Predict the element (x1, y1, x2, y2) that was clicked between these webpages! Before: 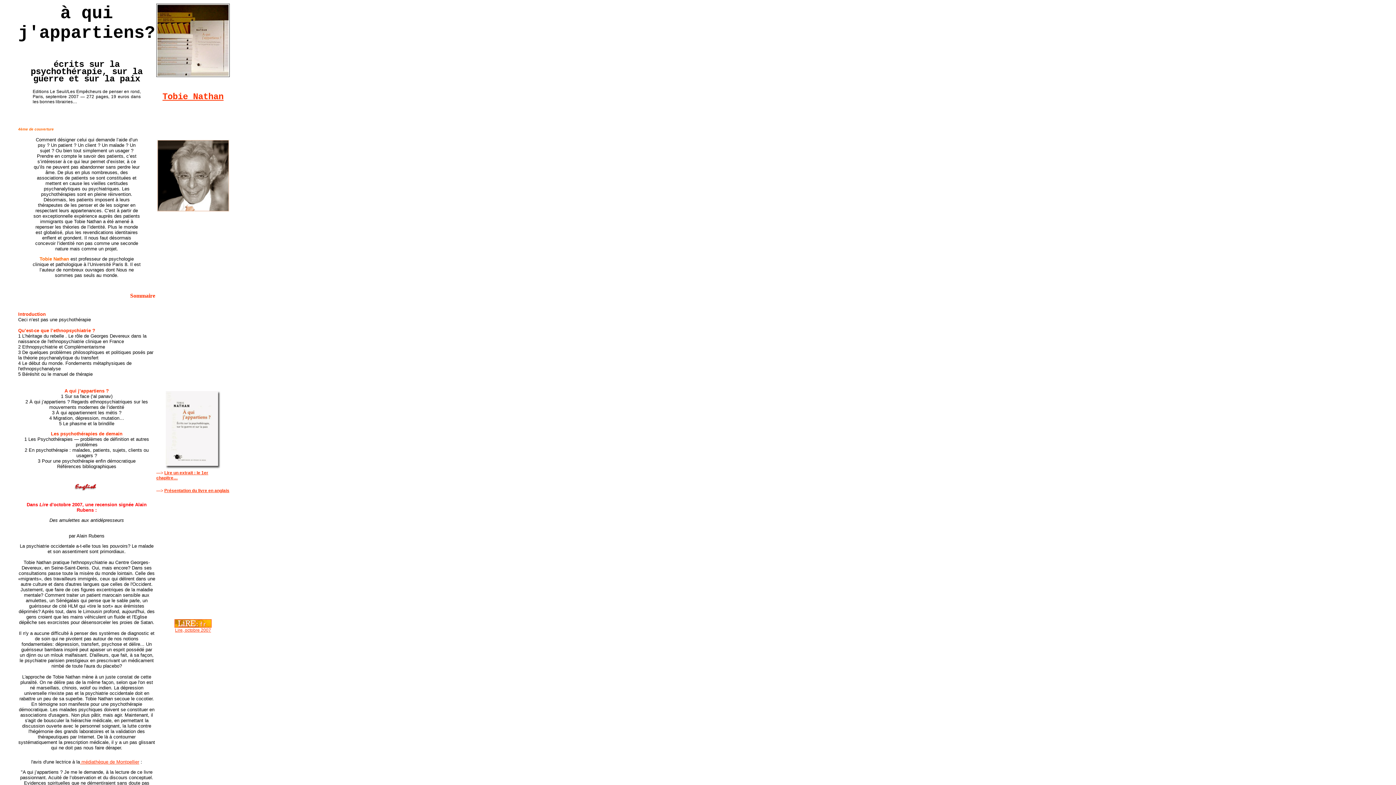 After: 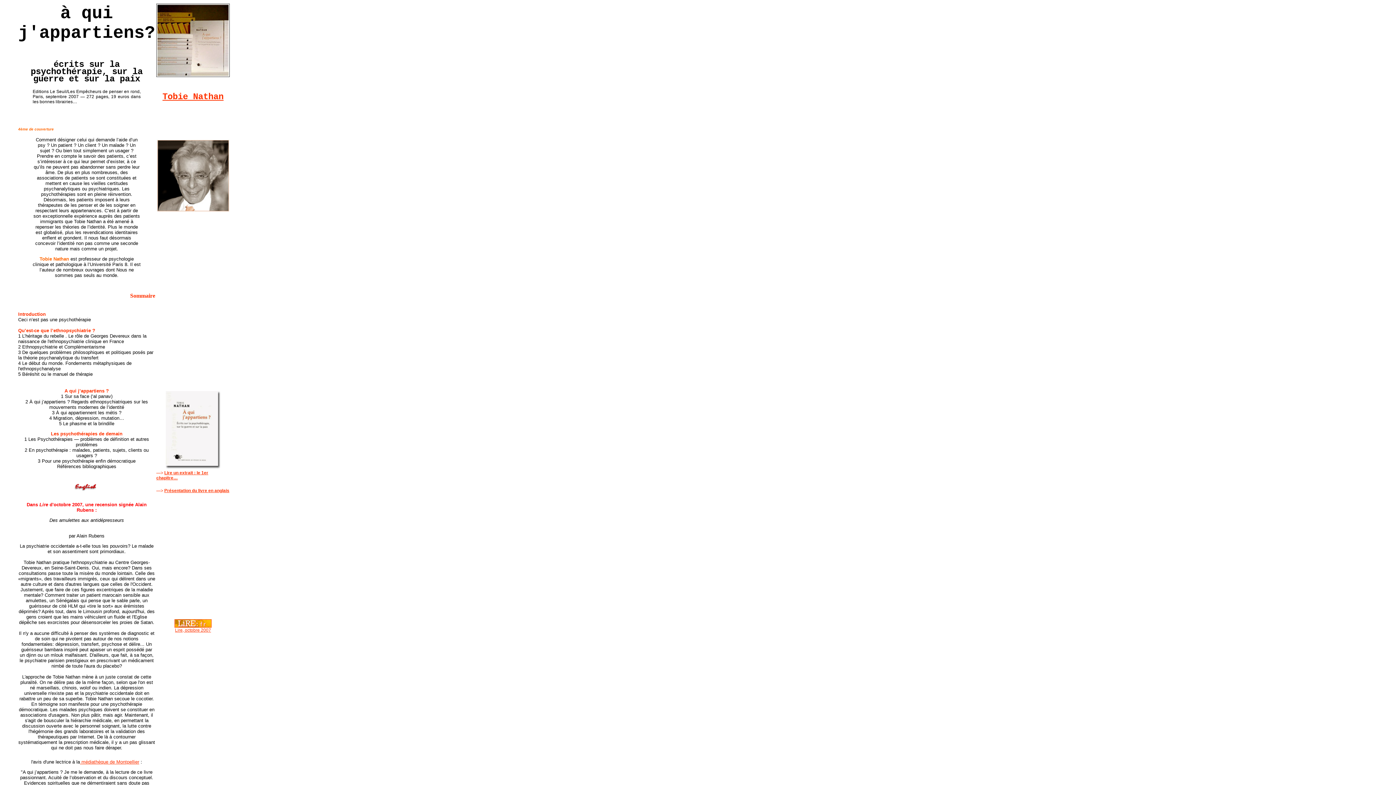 Action: label: 
Lire, octobre 2007 bbox: (174, 622, 211, 633)